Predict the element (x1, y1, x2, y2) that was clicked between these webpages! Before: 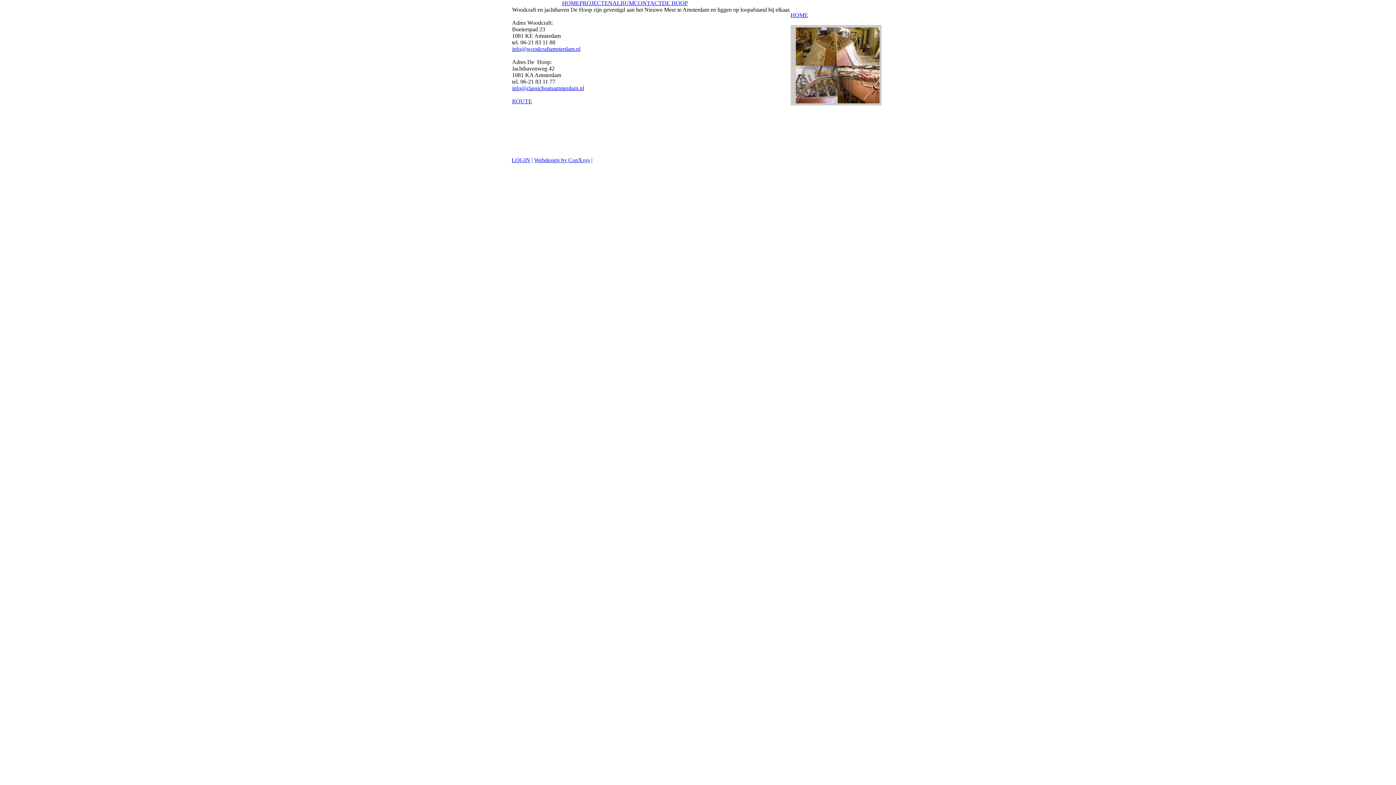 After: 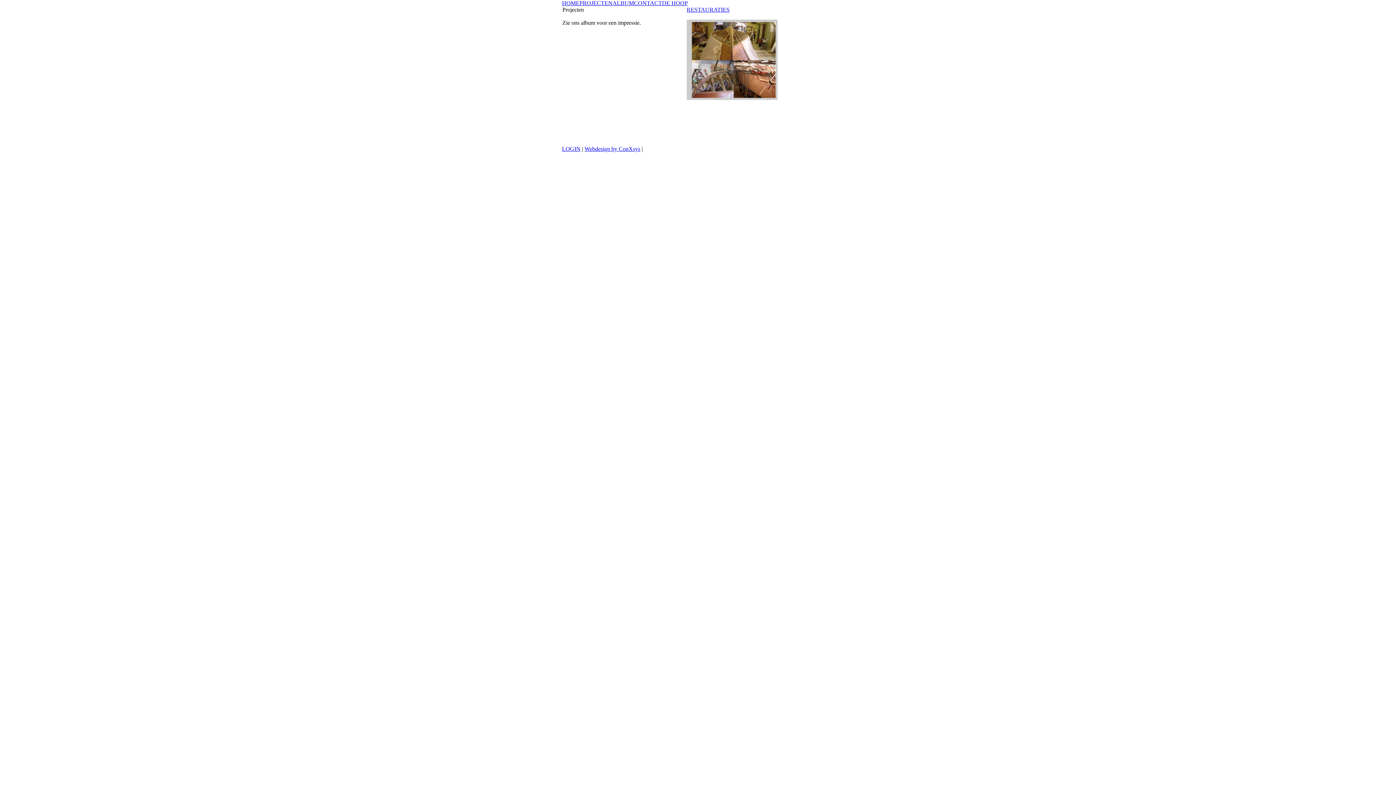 Action: label: PROJECTEN bbox: (579, 0, 612, 6)